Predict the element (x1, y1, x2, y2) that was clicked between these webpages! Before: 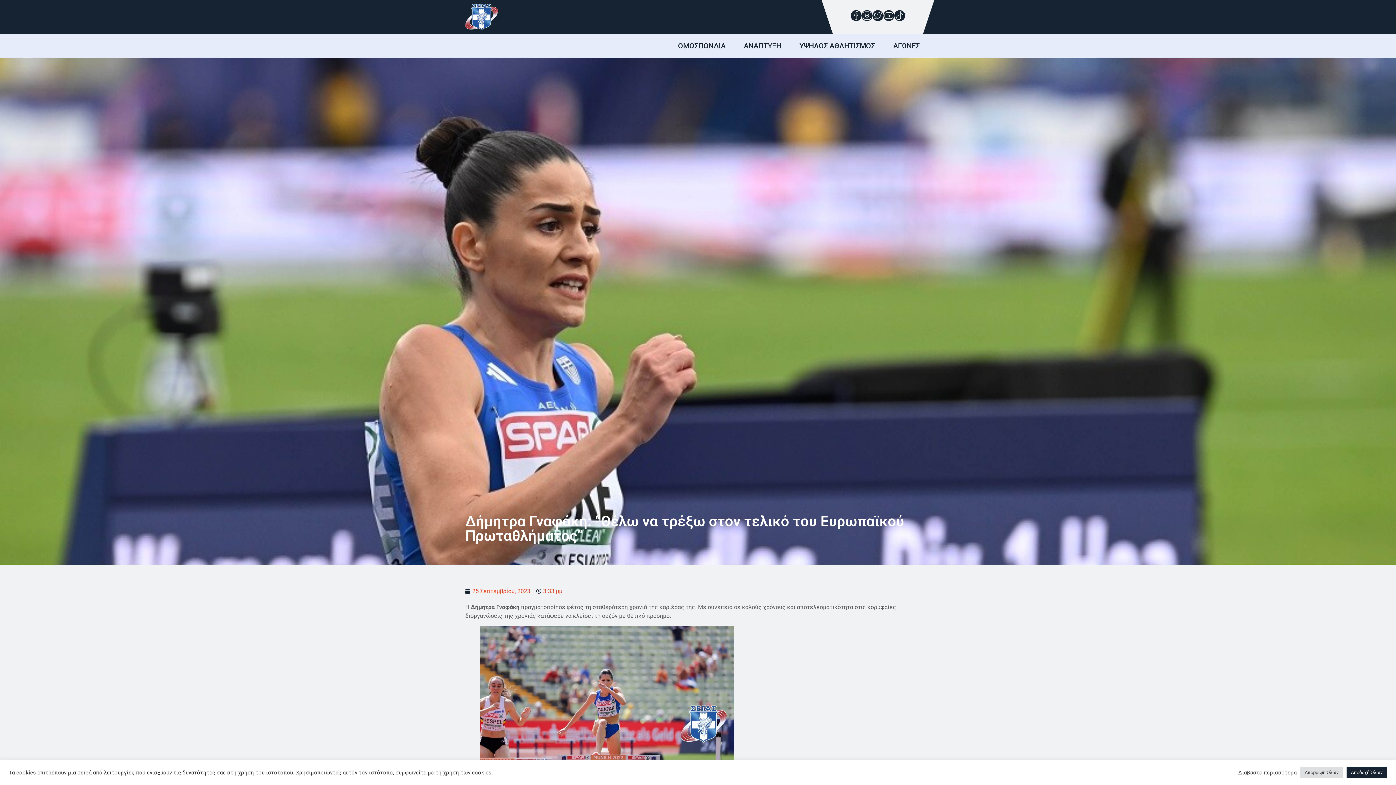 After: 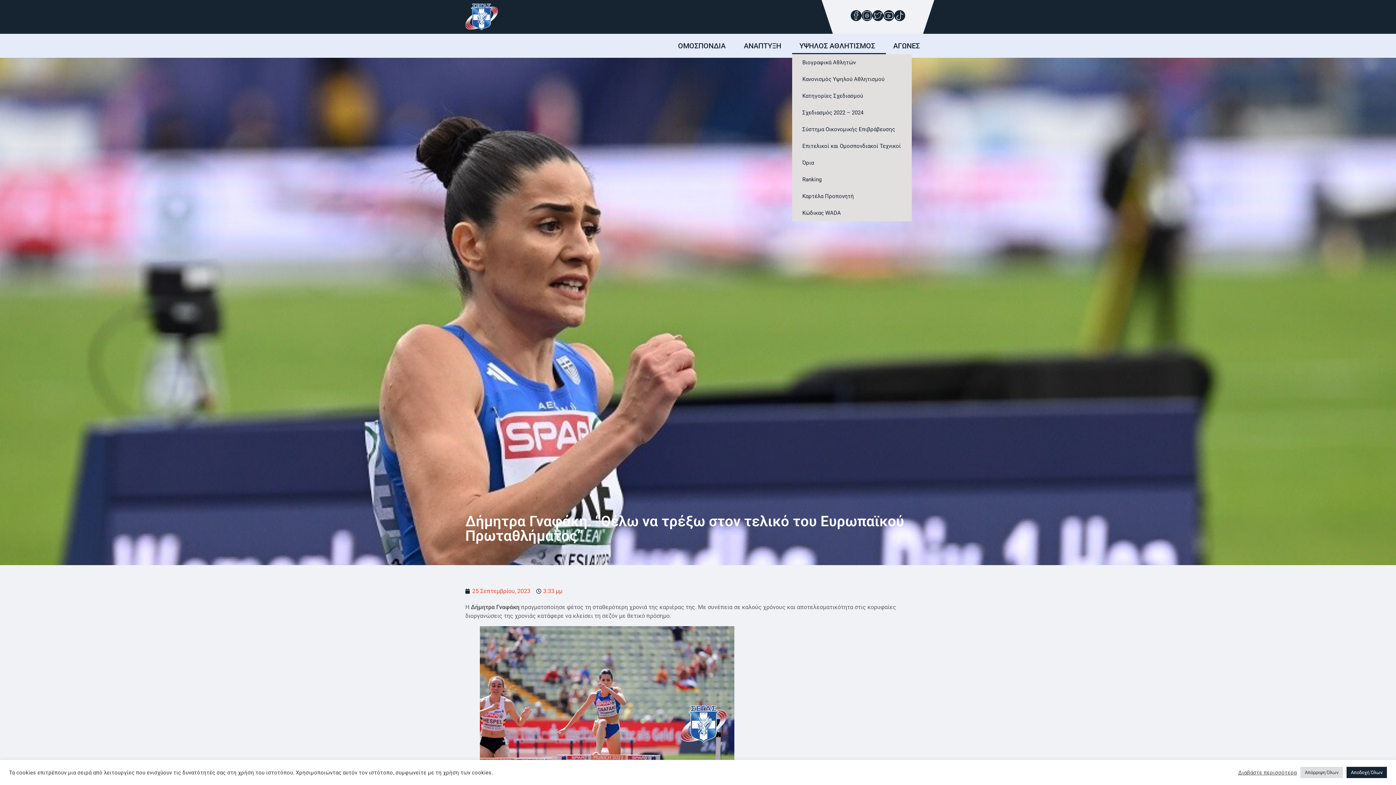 Action: bbox: (792, 37, 886, 54) label: ΥΨΗΛΟΣ ΑΘΛΗΤΙΣΜΟΣ